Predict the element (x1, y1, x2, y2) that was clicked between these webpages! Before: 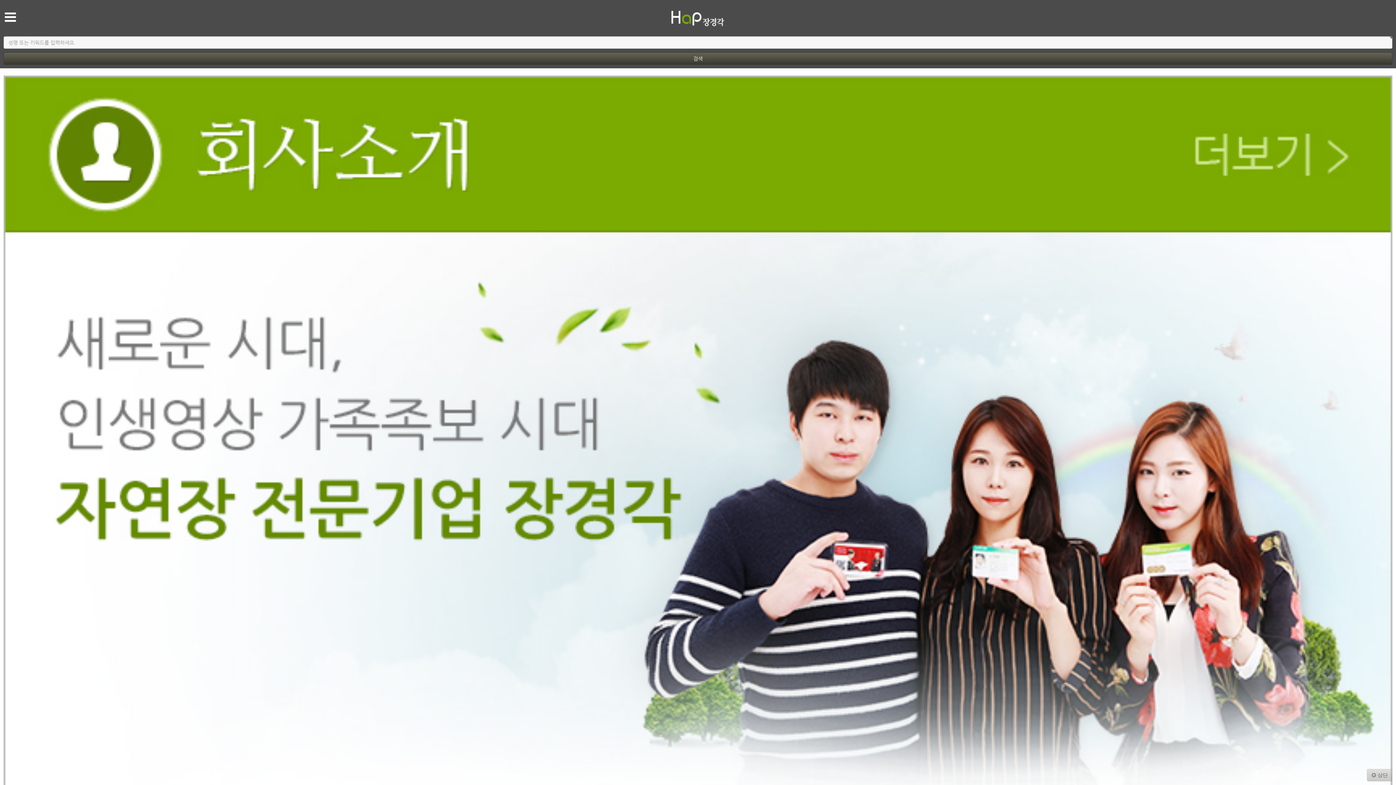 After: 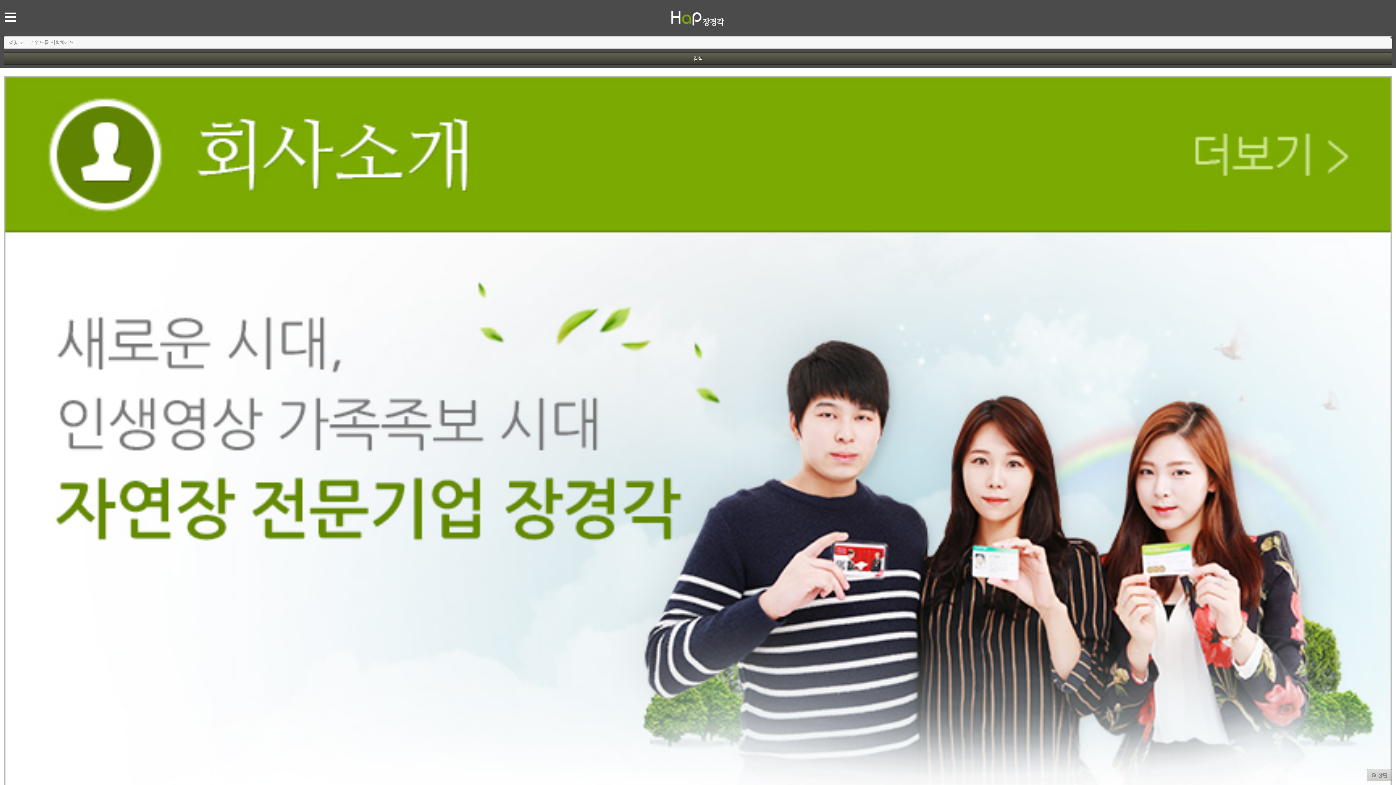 Action: bbox: (671, 10, 724, 26)